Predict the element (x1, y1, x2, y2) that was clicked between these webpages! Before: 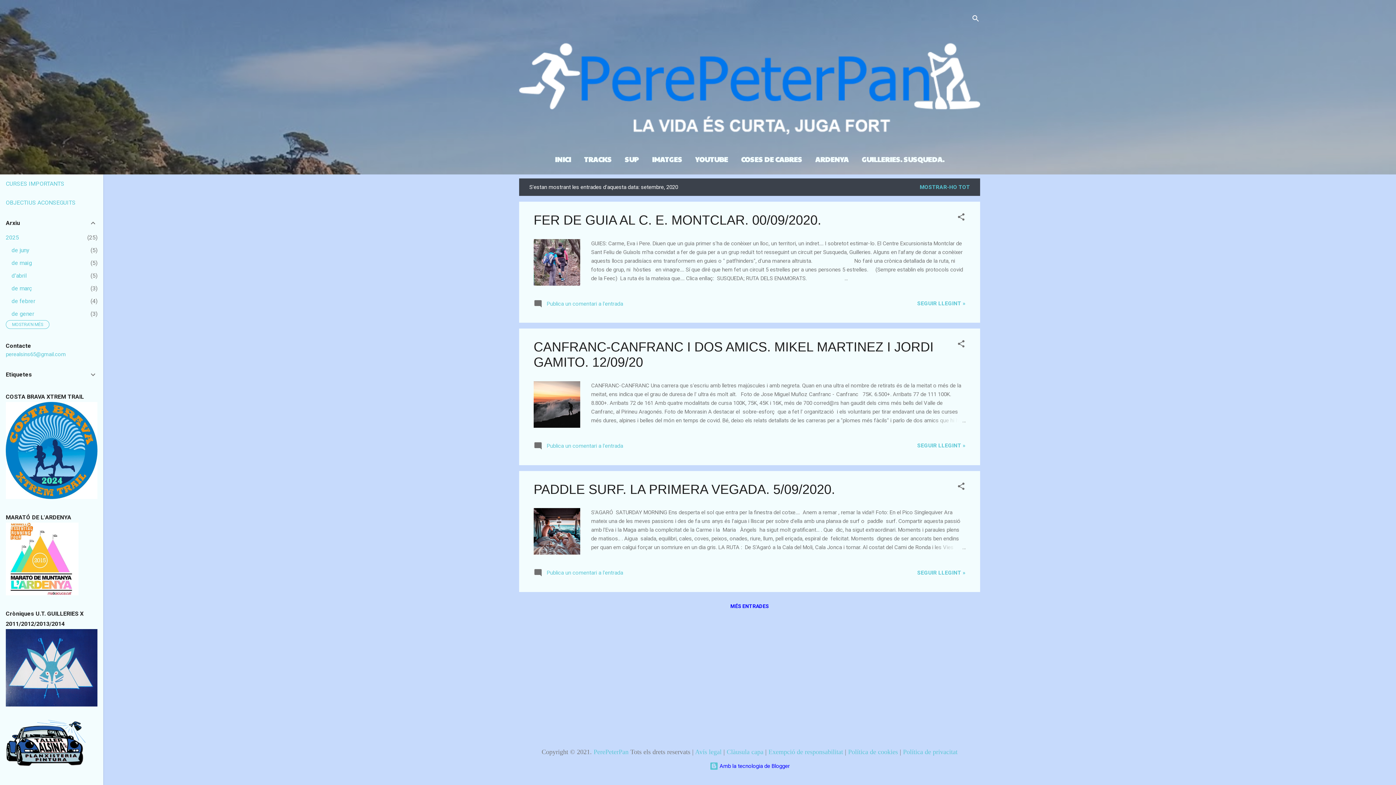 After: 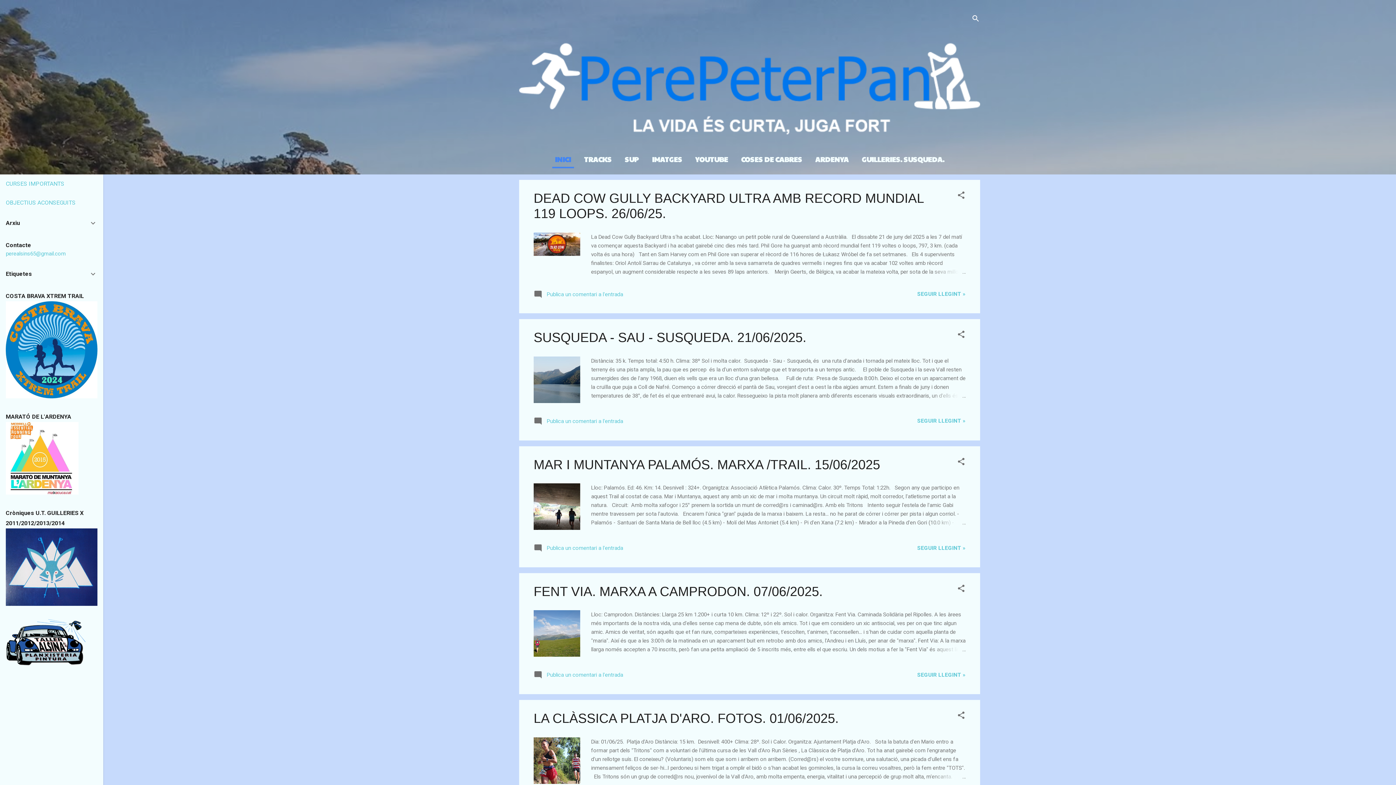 Action: bbox: (519, 130, 980, 137)